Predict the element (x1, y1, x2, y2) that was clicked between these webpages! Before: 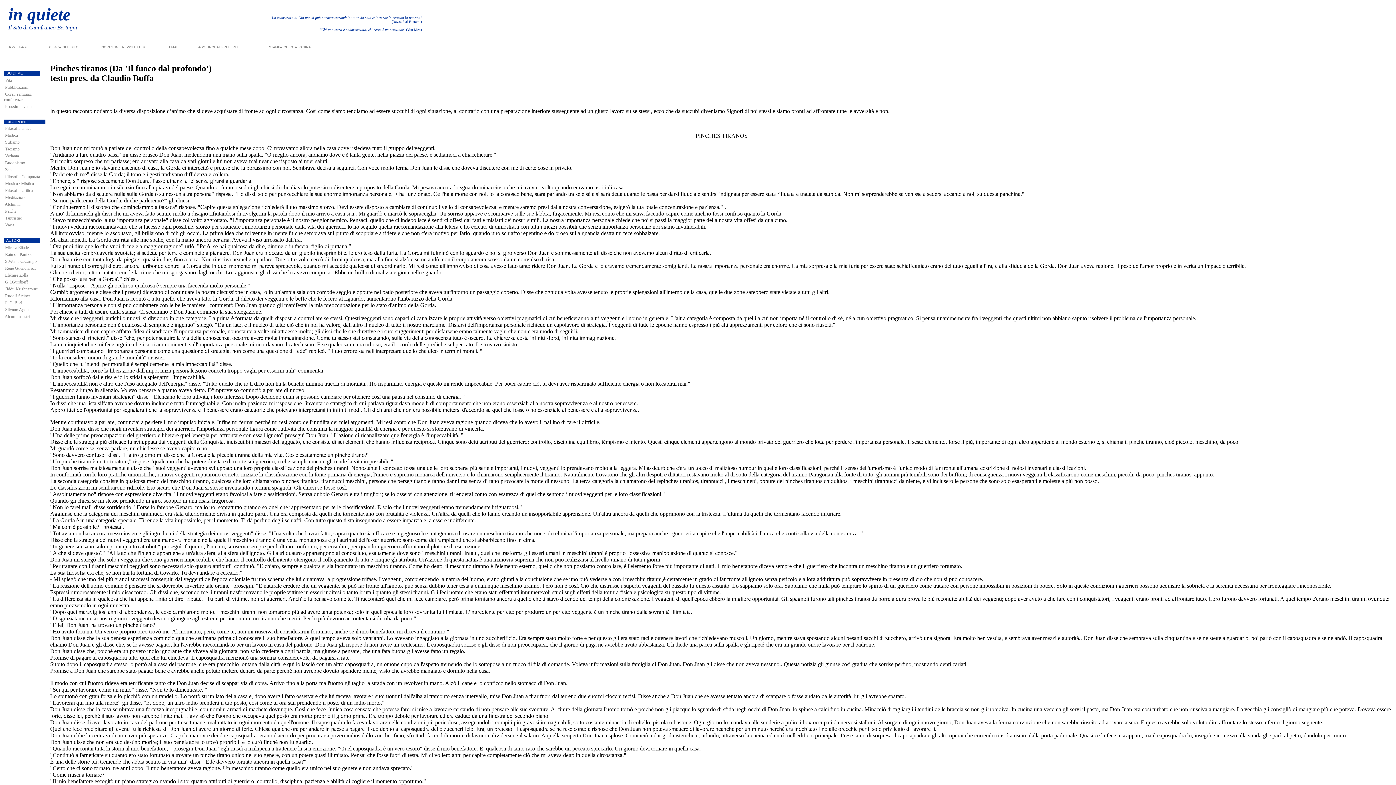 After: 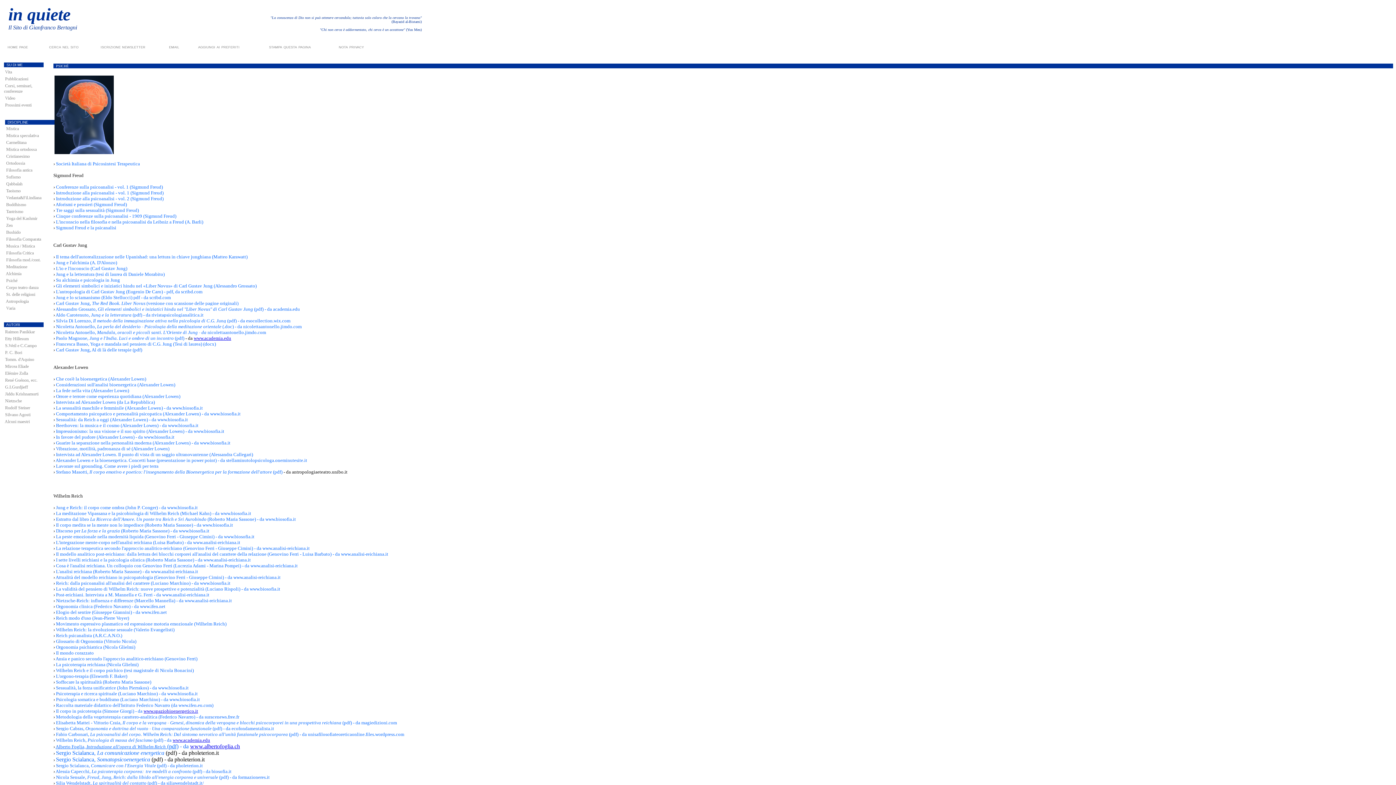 Action: label: Psiché bbox: (5, 208, 16, 213)